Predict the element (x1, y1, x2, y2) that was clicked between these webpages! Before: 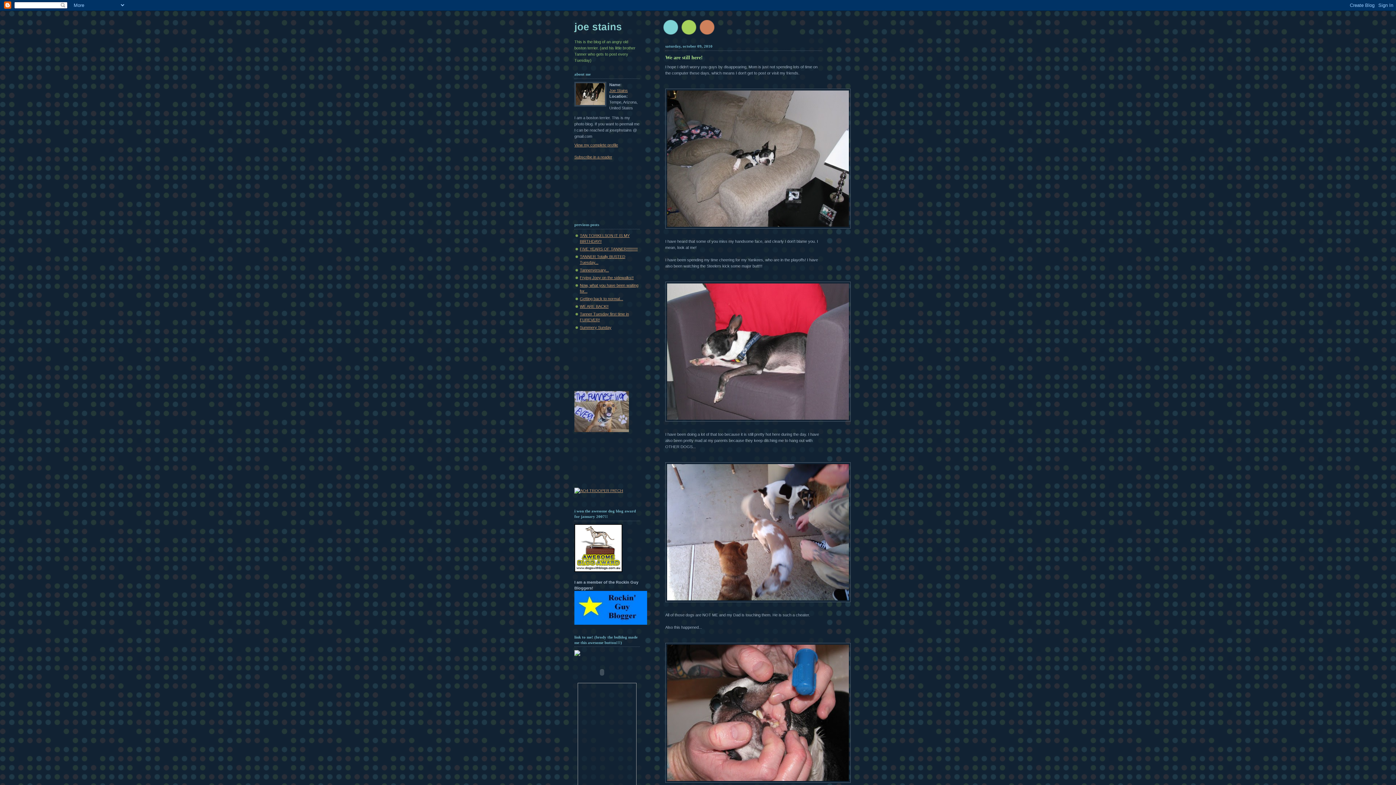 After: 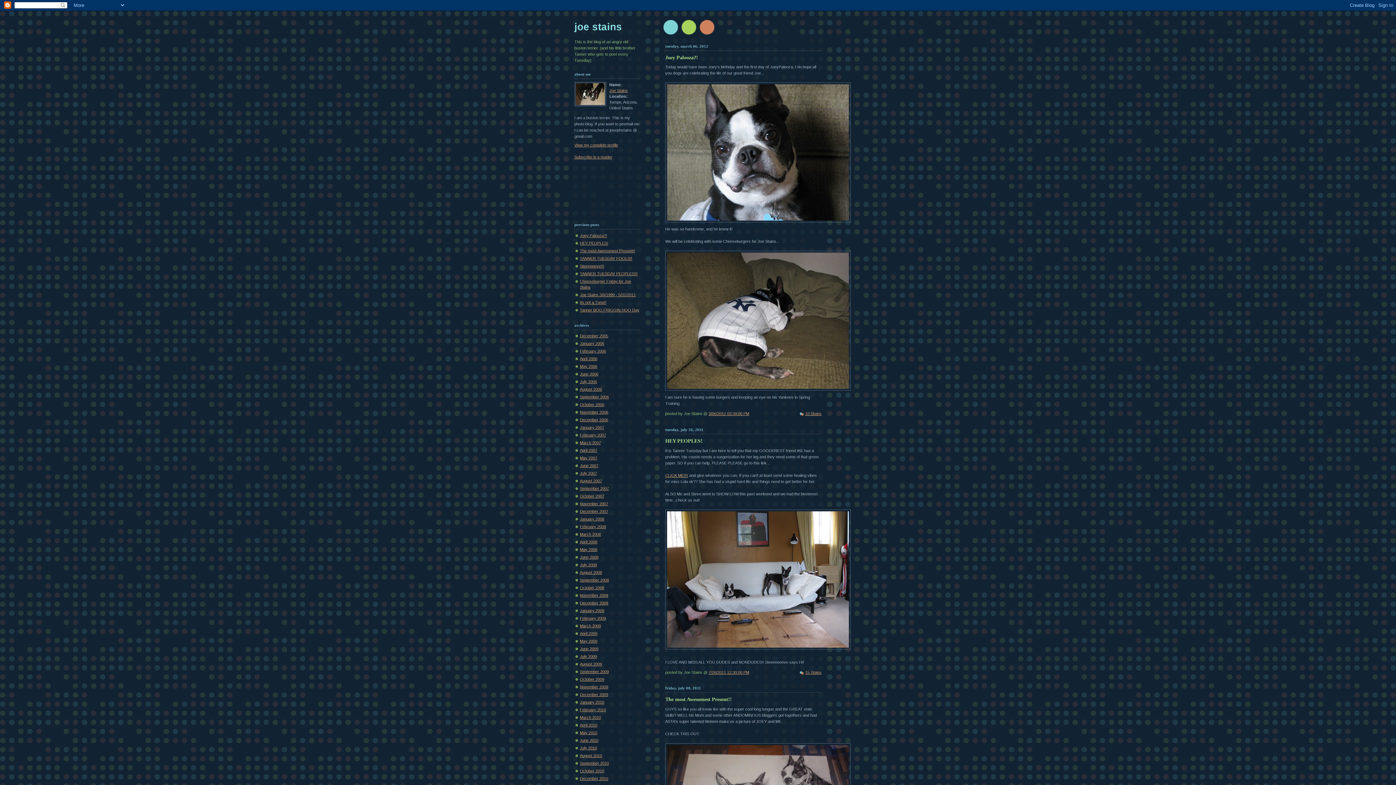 Action: bbox: (574, 21, 622, 32) label: joe stains